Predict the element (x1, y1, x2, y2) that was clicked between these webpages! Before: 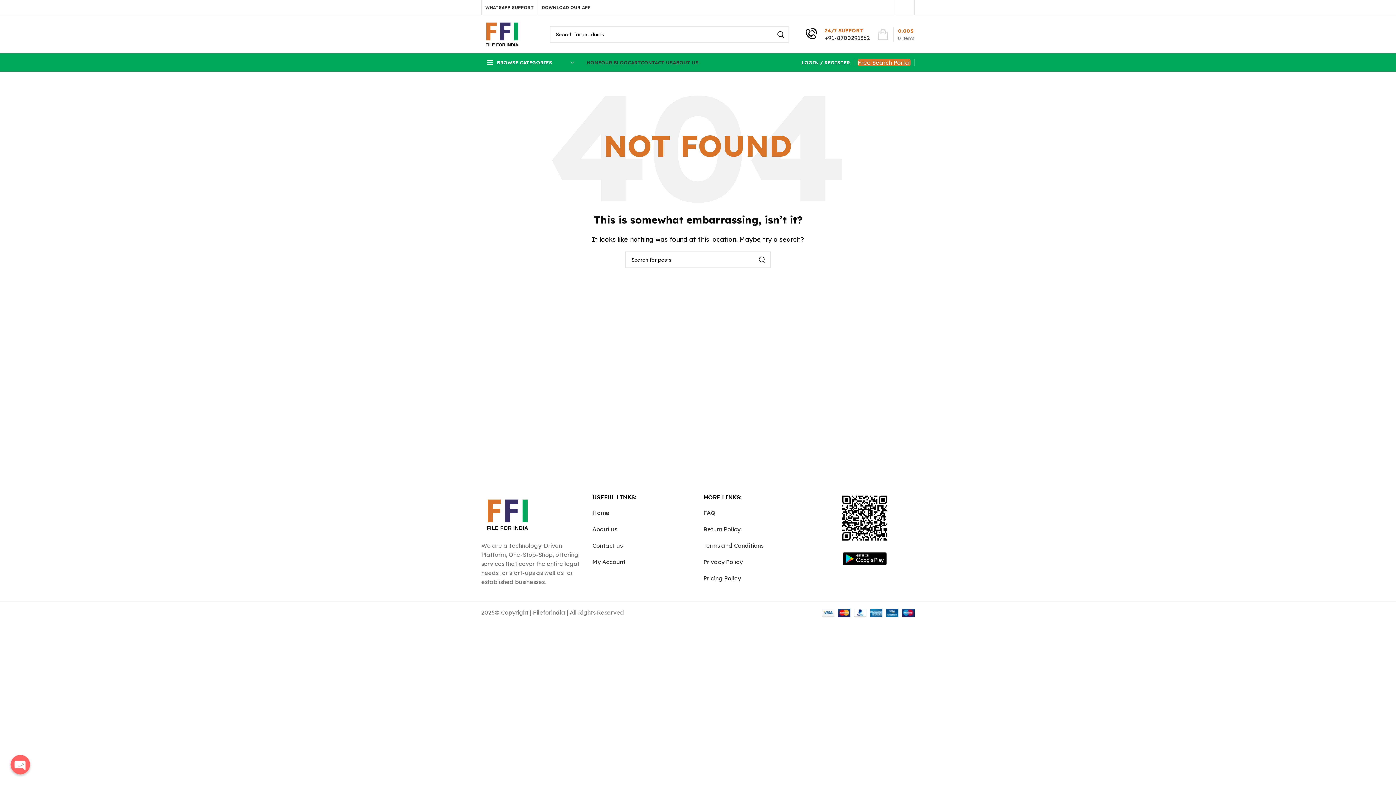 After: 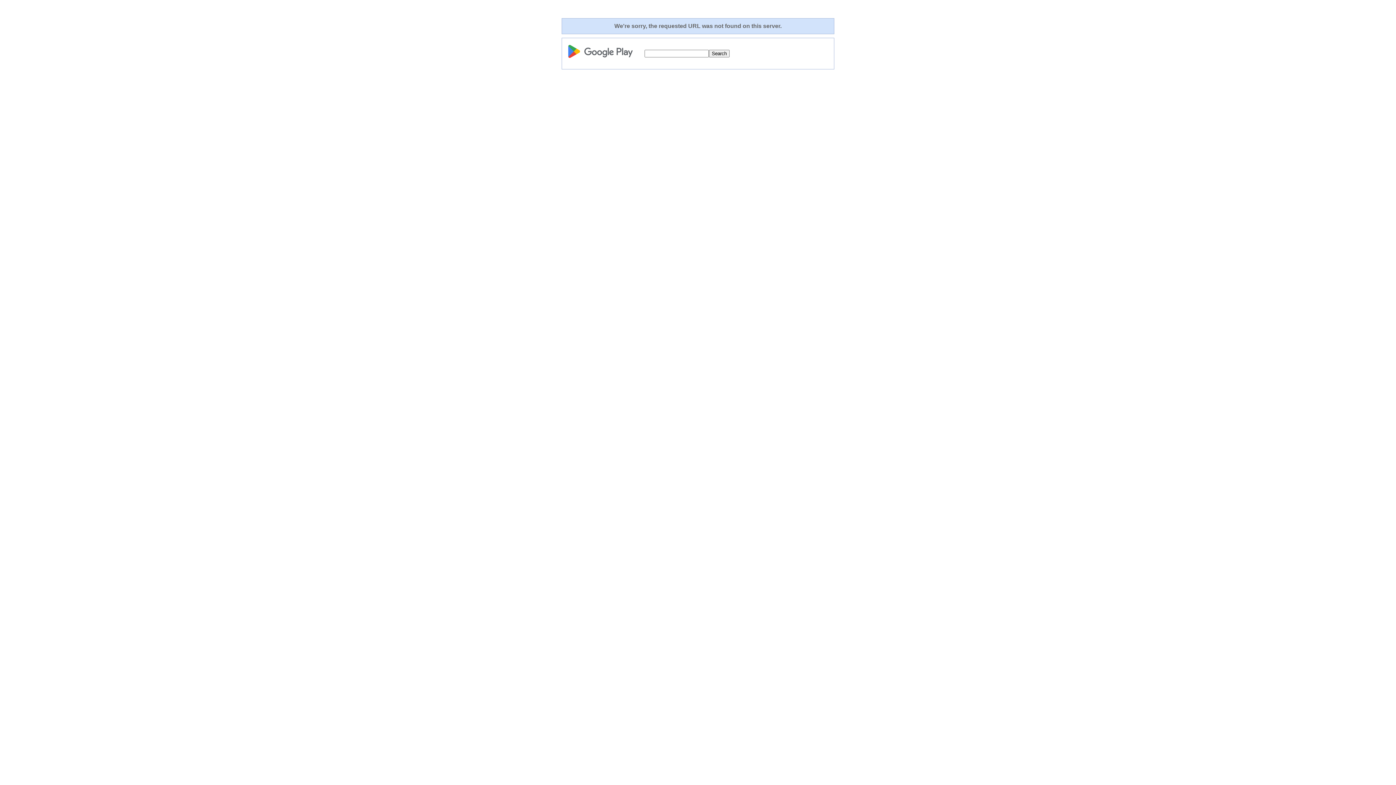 Action: label: DOWNLOAD OUR APP bbox: (541, 4, 590, 10)